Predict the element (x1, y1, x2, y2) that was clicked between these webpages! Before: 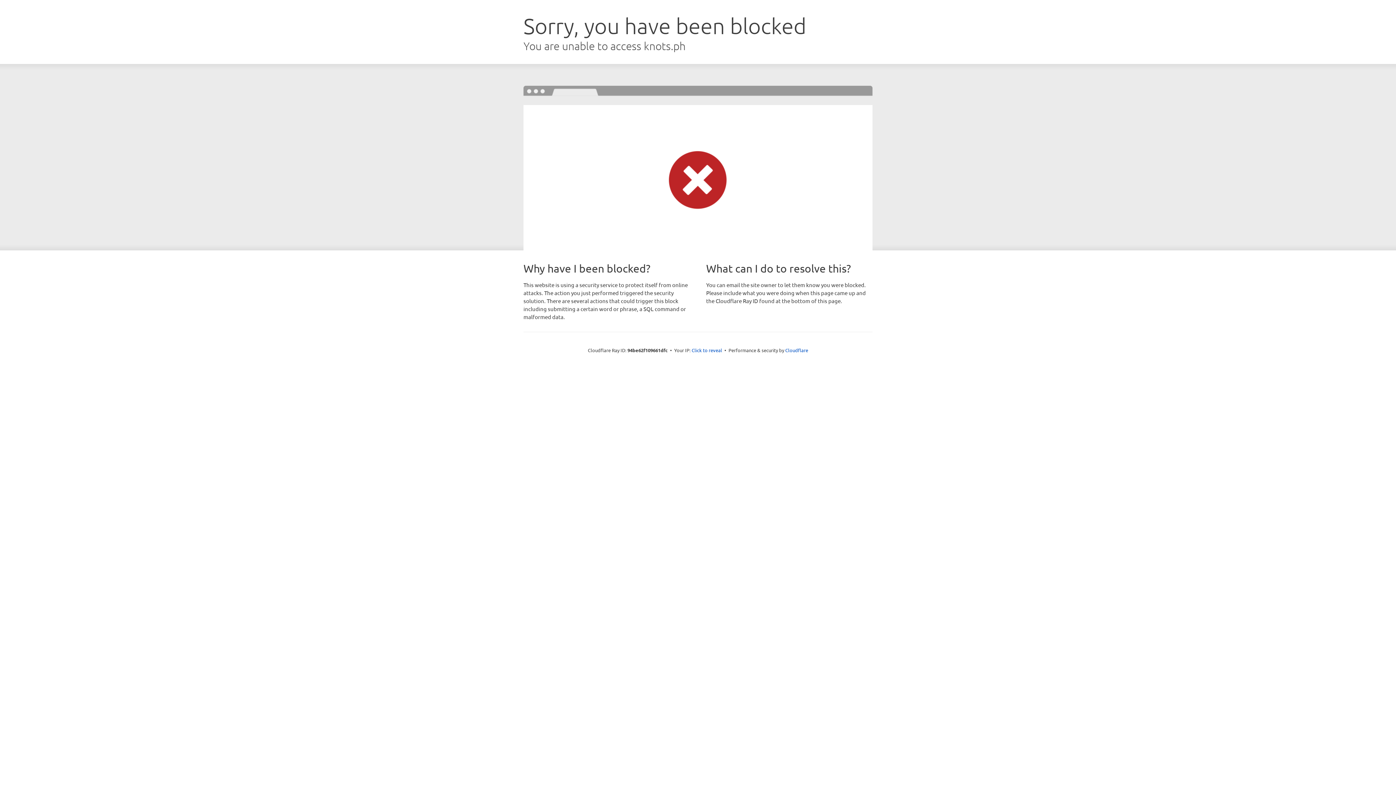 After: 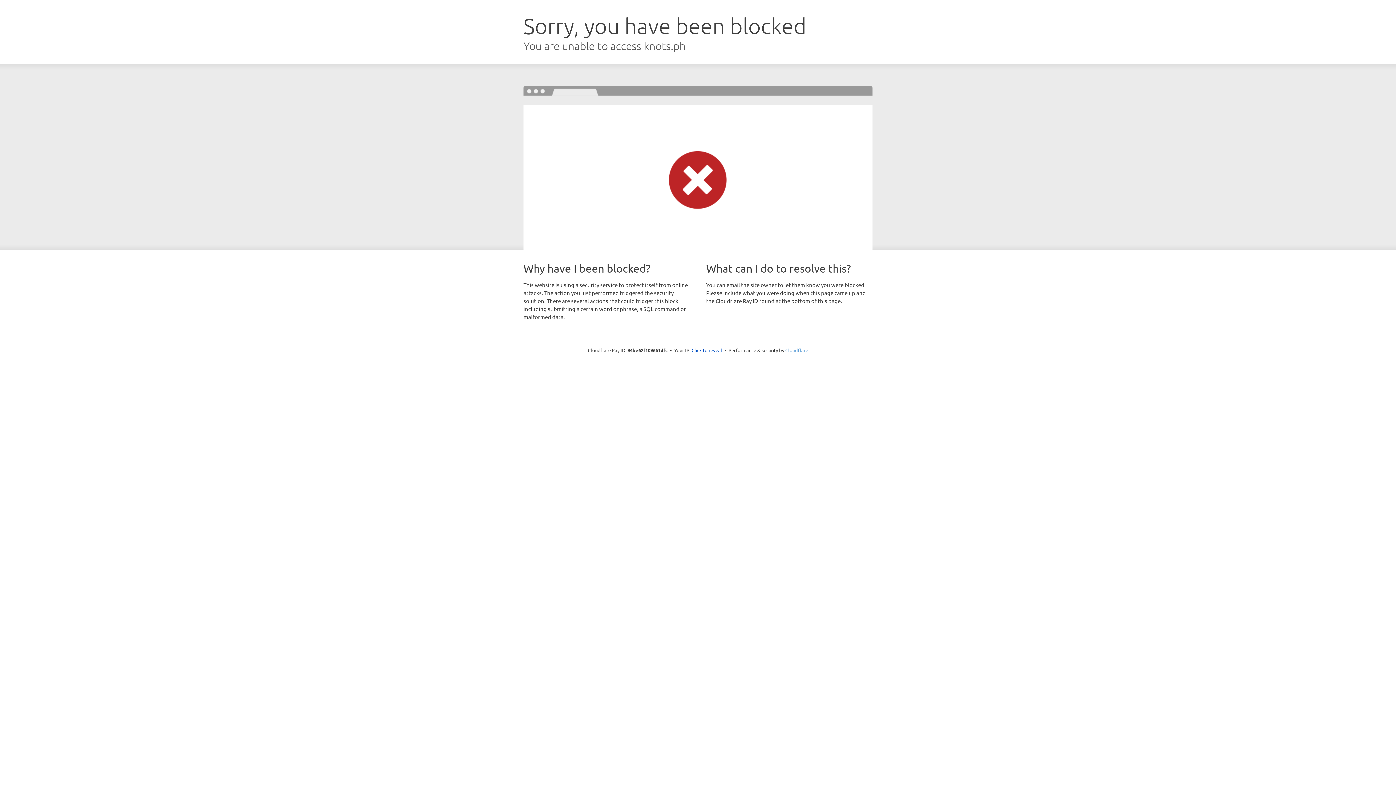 Action: label: Cloudflare bbox: (785, 347, 808, 353)